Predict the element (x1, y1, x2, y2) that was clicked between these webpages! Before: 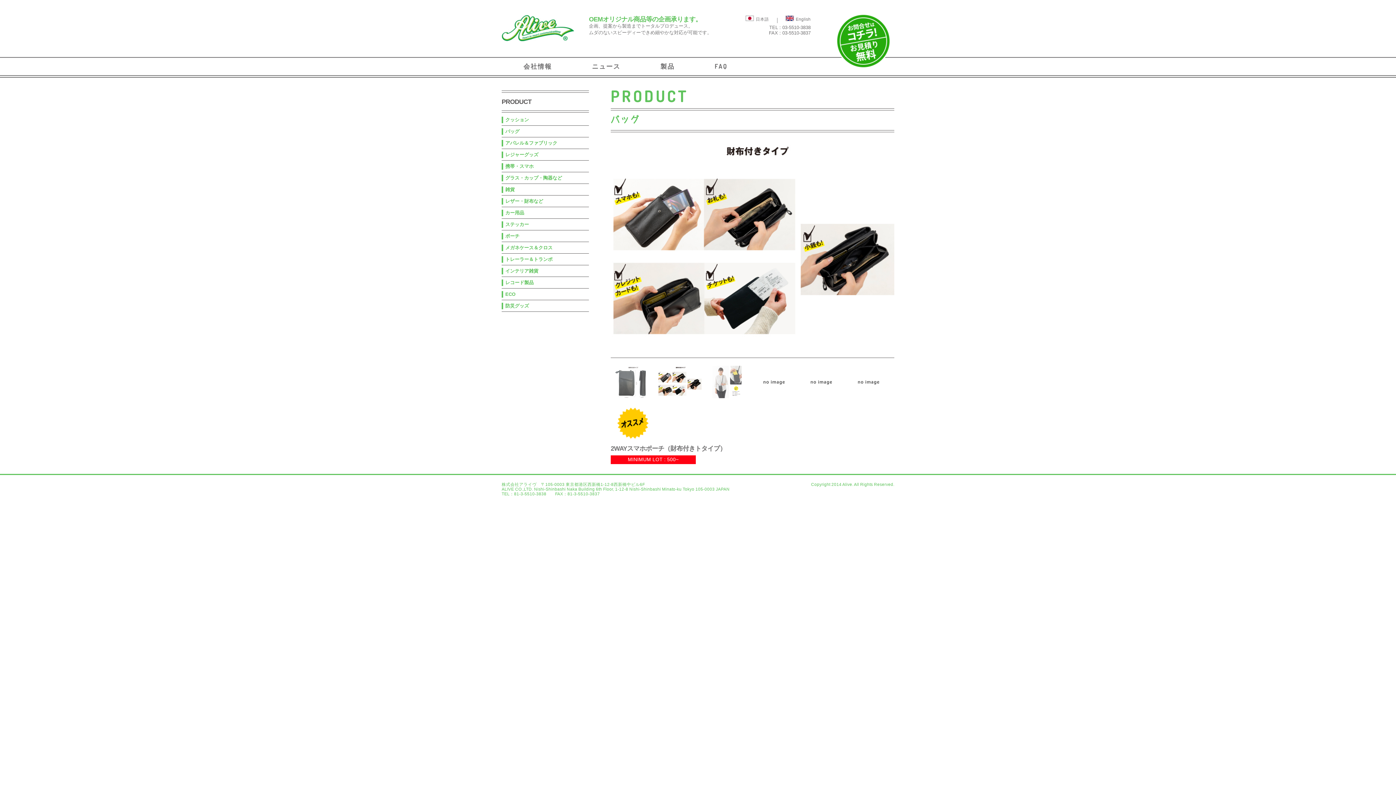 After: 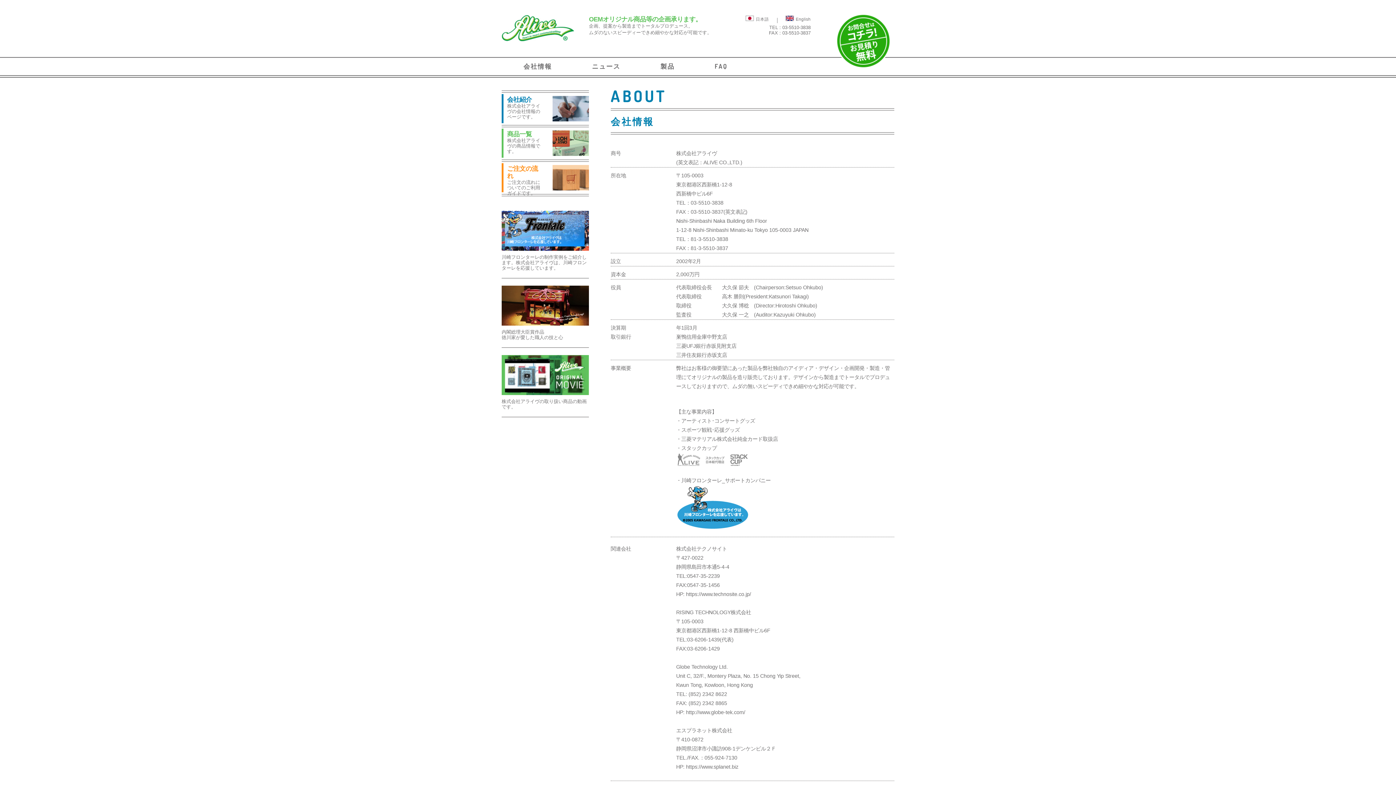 Action: label: 会社情報 bbox: (523, 62, 552, 70)